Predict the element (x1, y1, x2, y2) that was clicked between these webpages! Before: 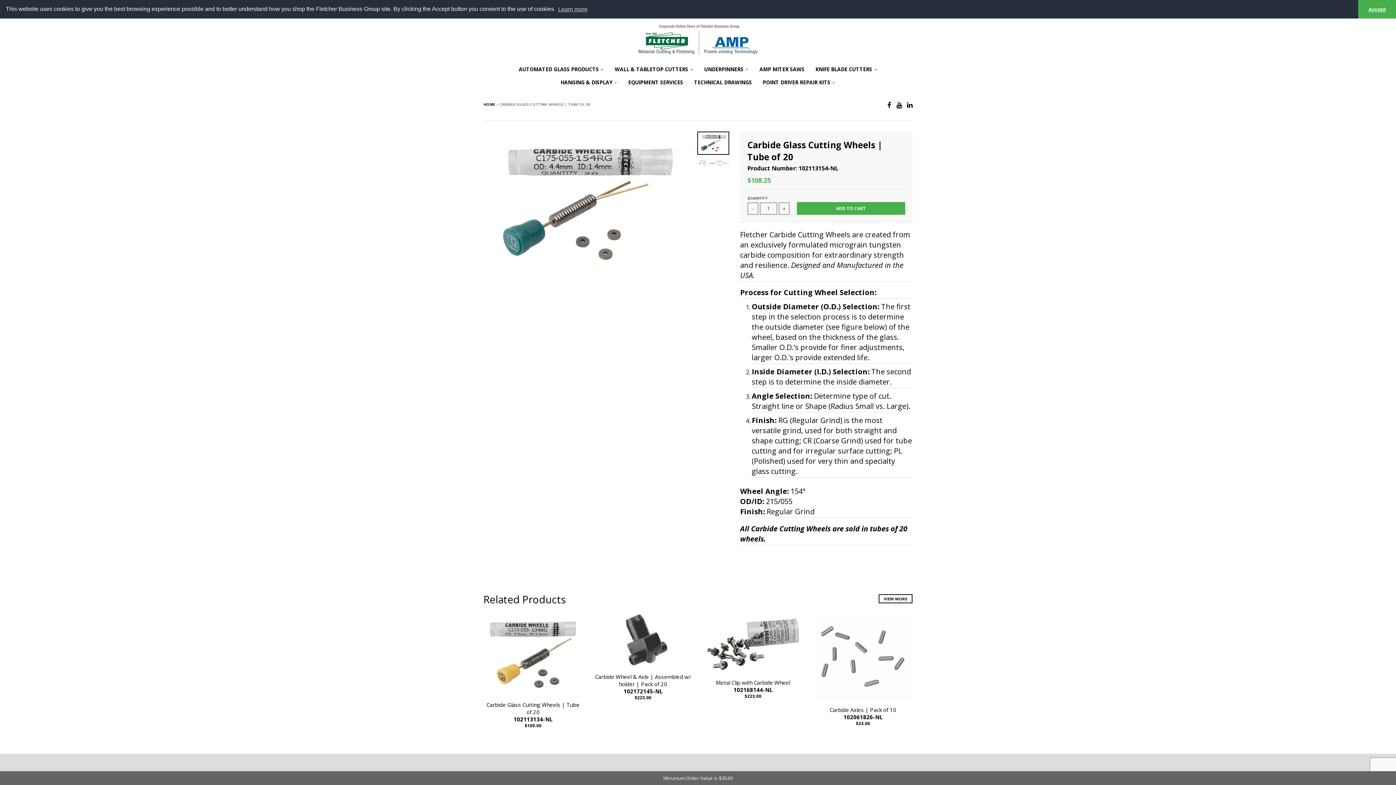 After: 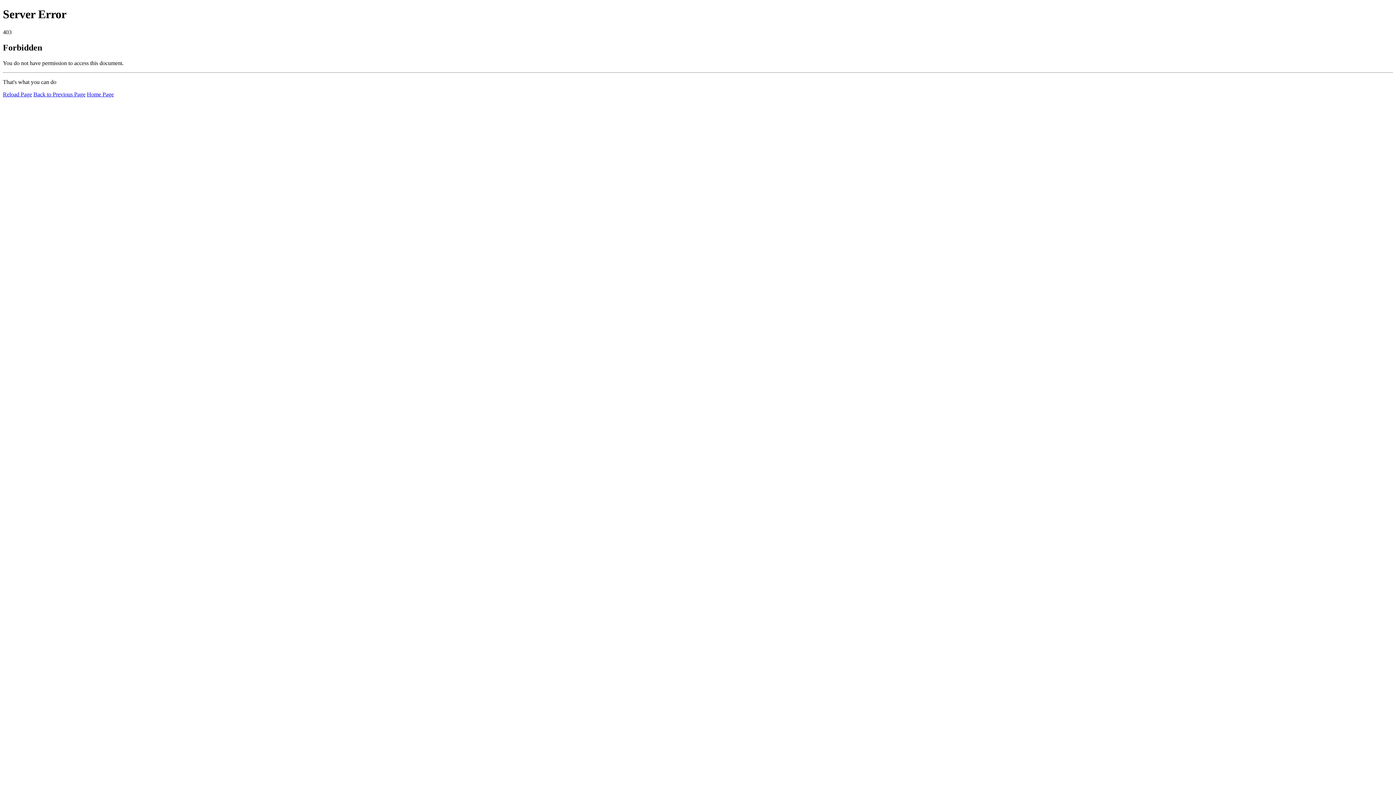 Action: label: EQUIPMENT SERVICES bbox: (623, 75, 688, 88)